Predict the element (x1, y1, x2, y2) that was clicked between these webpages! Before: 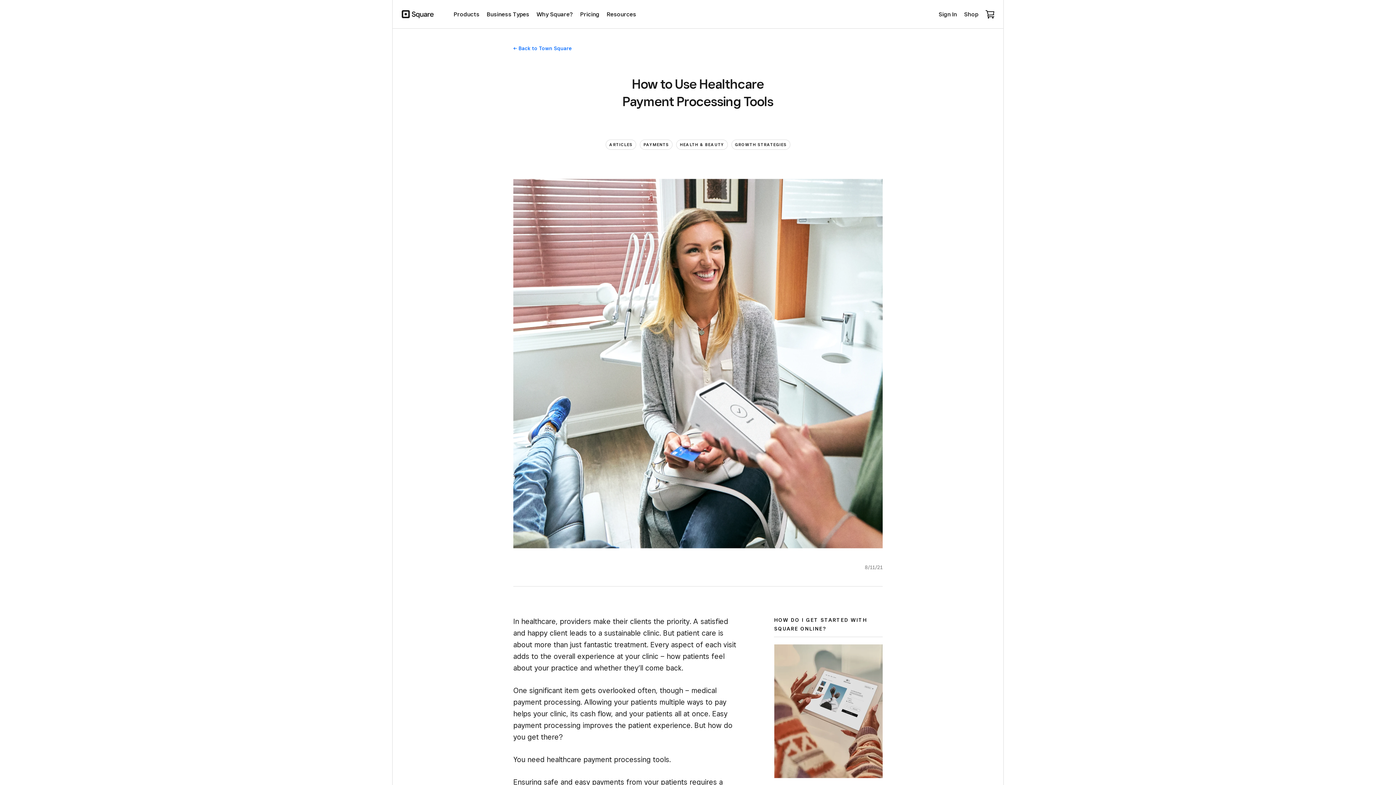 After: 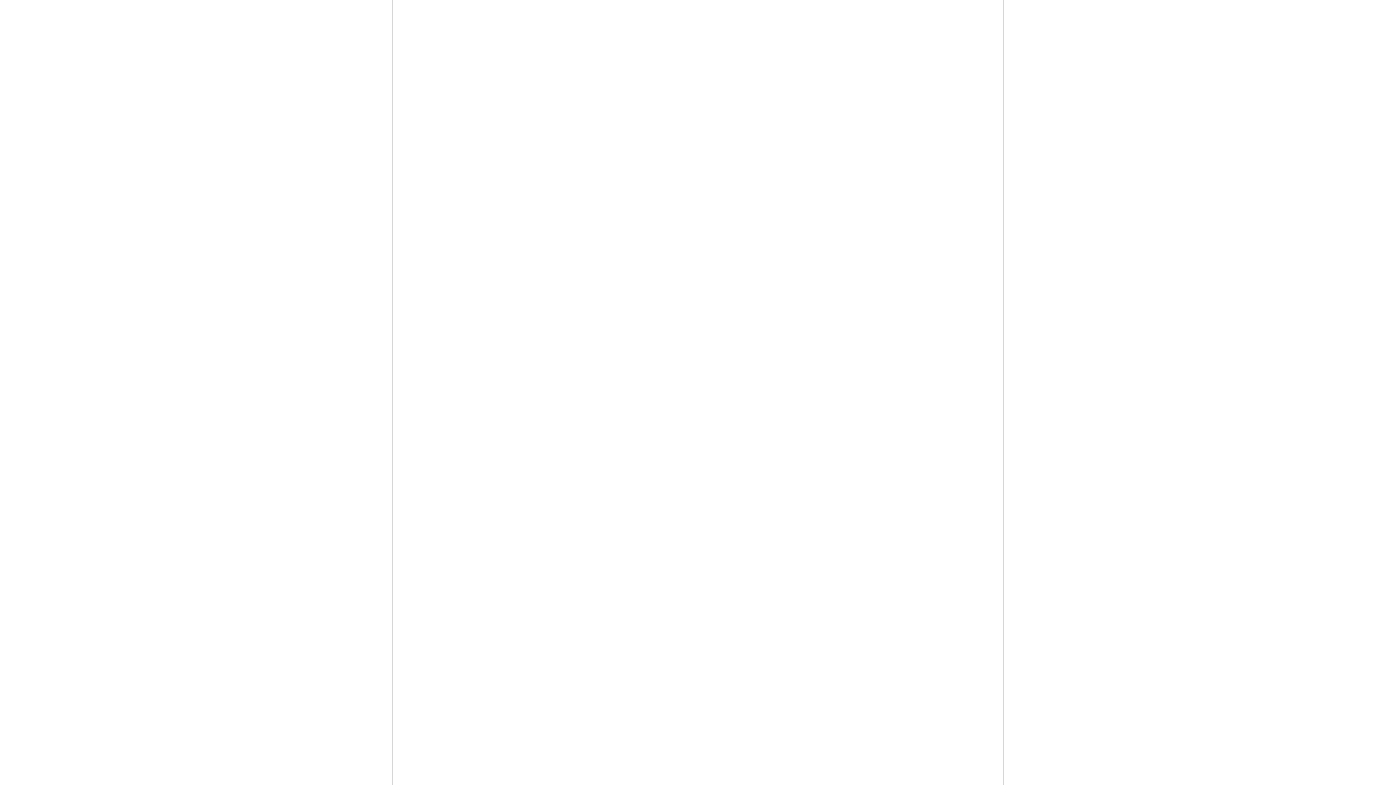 Action: bbox: (982, 6, 998, 21) label: Your cart